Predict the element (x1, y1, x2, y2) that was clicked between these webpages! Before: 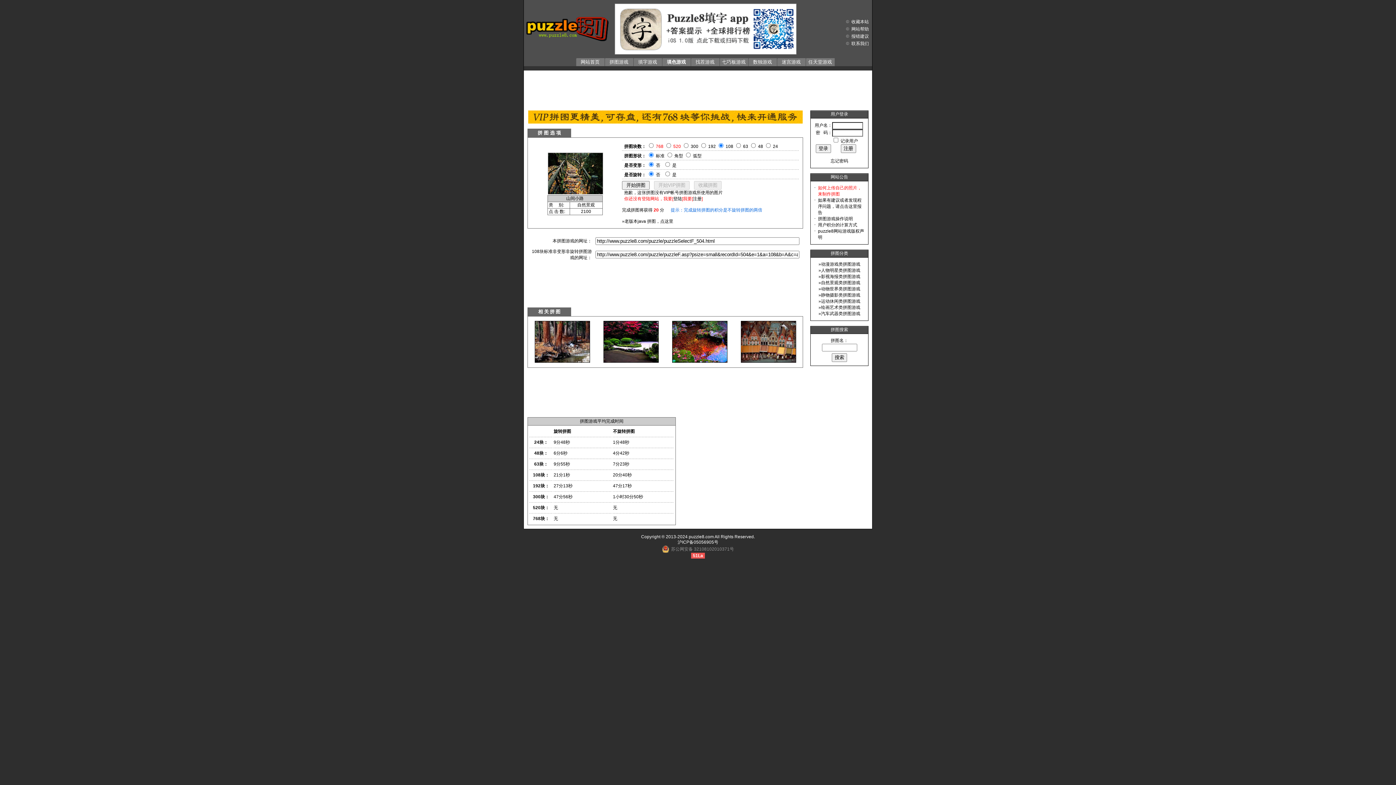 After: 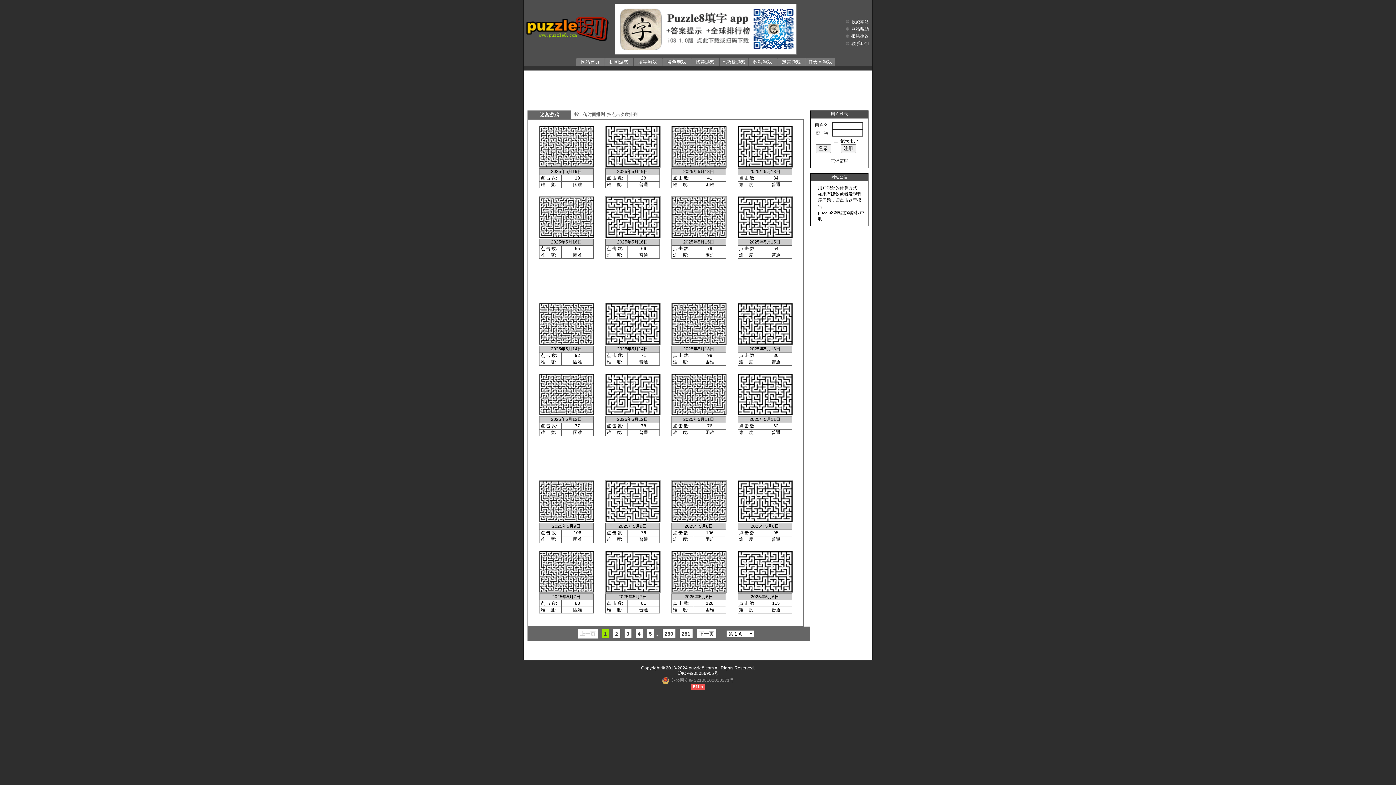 Action: label: 迷宫游戏 bbox: (782, 59, 800, 64)